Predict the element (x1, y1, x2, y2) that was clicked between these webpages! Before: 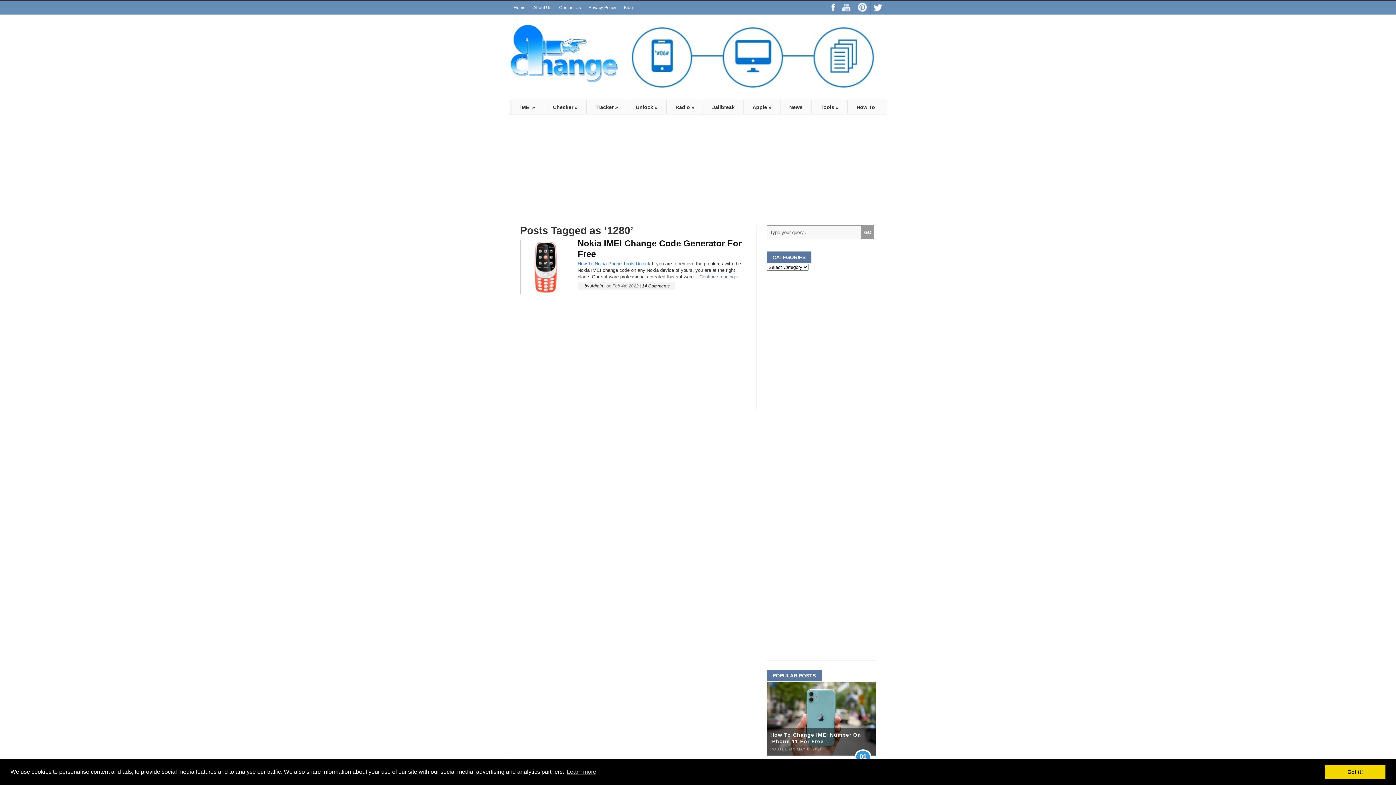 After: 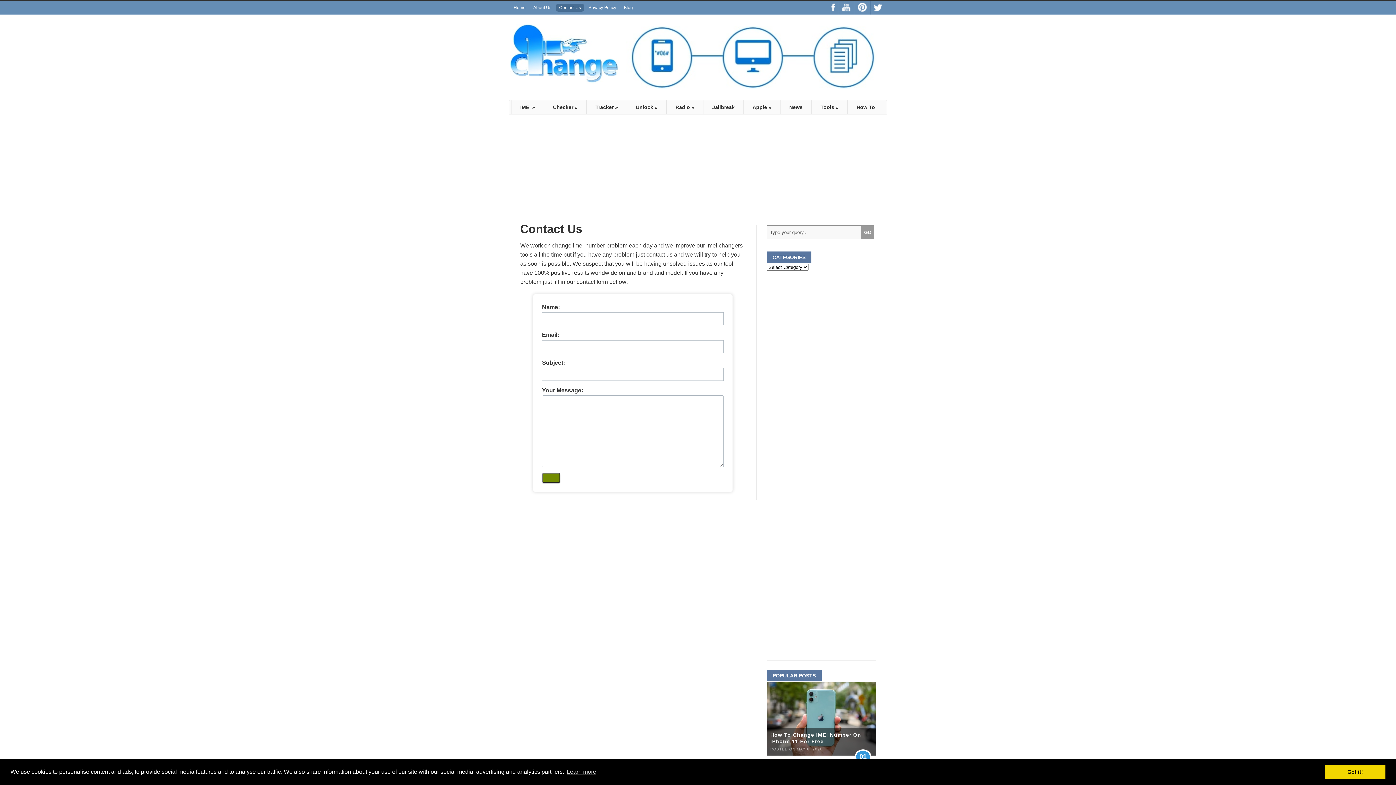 Action: bbox: (556, 3, 584, 11) label: Contact Us